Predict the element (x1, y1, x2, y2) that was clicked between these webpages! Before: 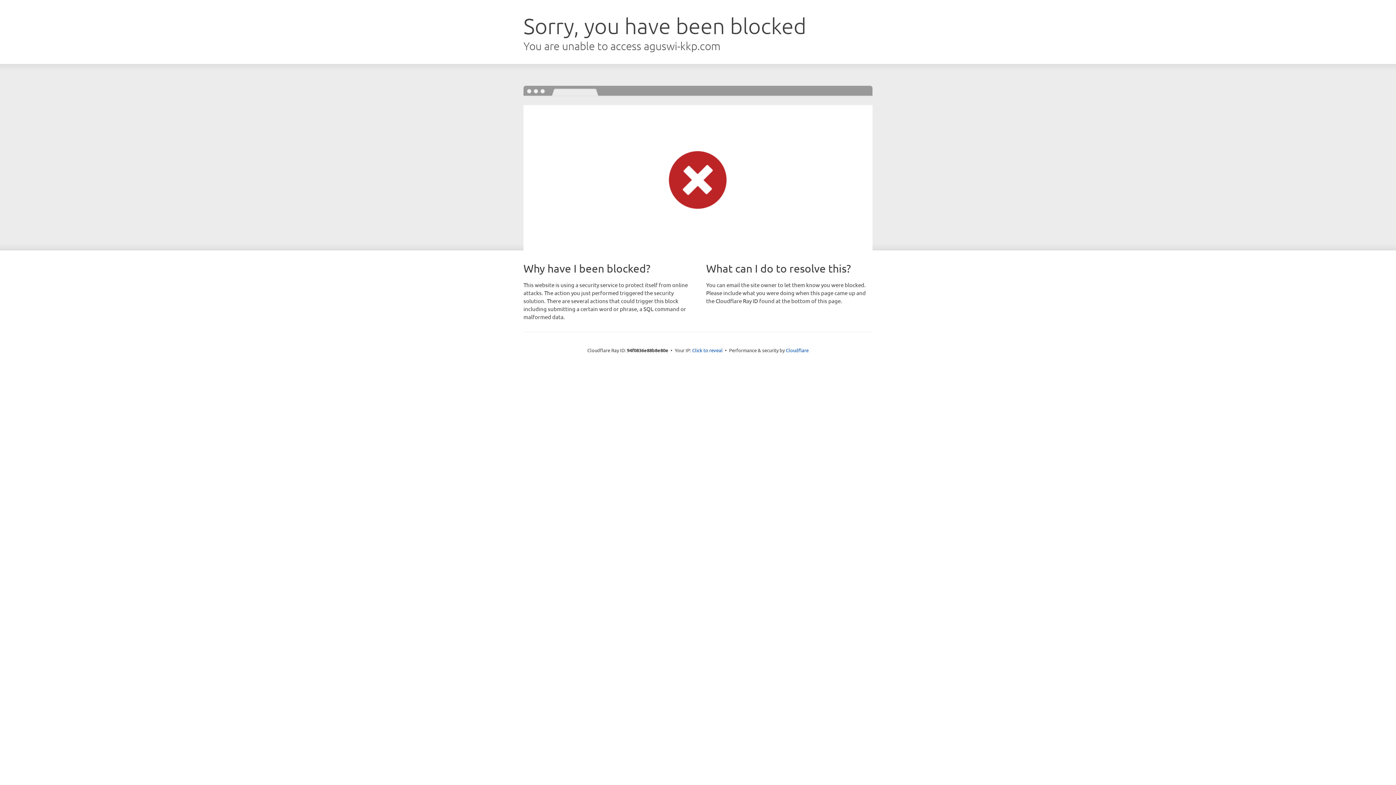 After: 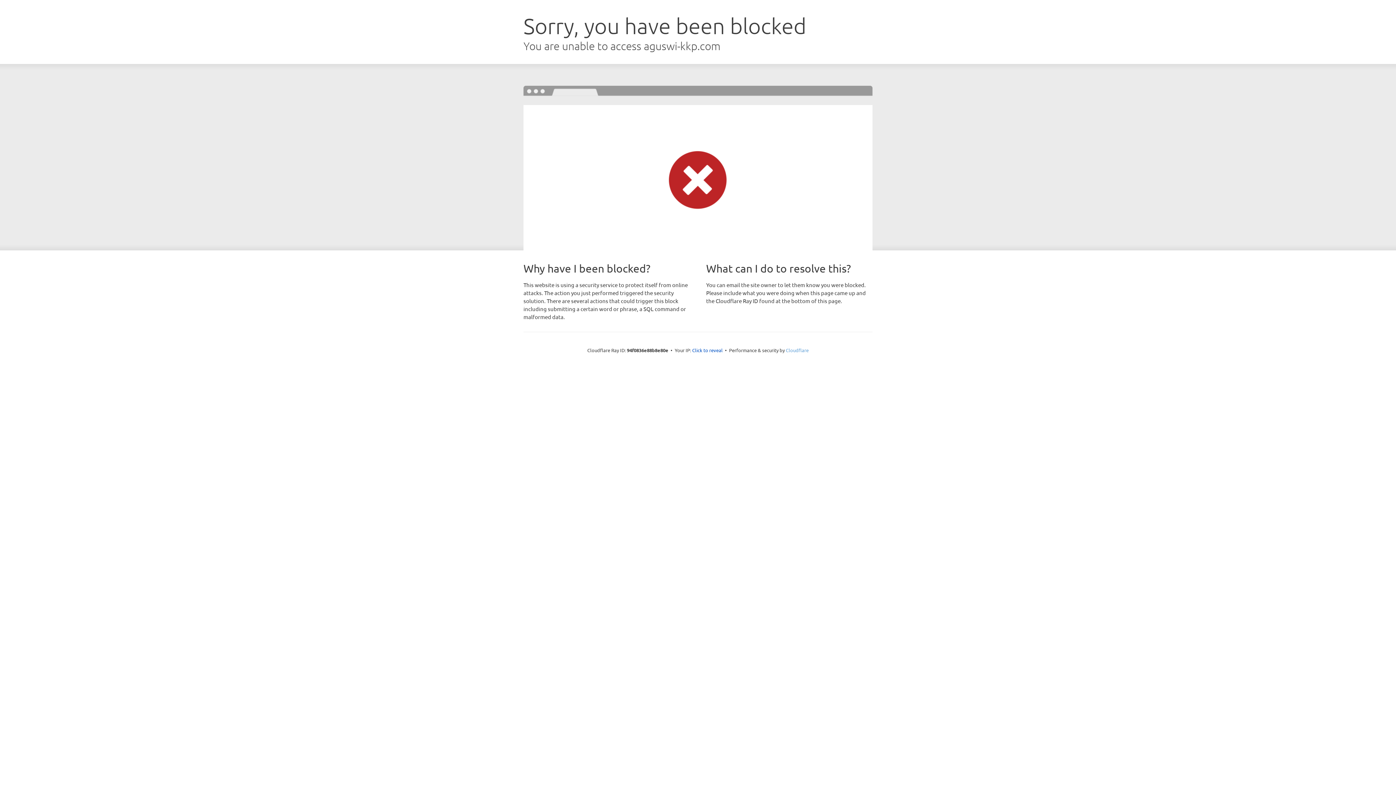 Action: label: Cloudflare bbox: (786, 347, 808, 353)